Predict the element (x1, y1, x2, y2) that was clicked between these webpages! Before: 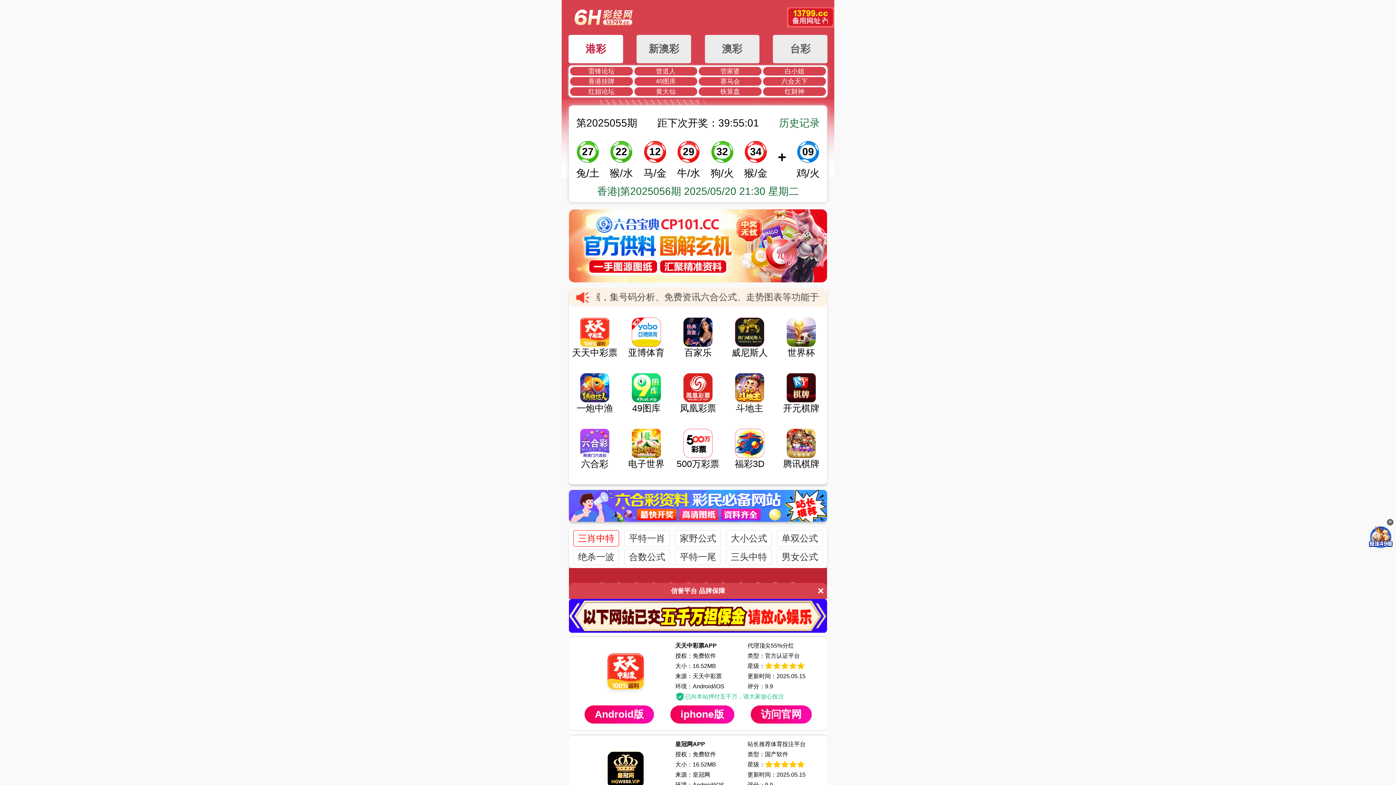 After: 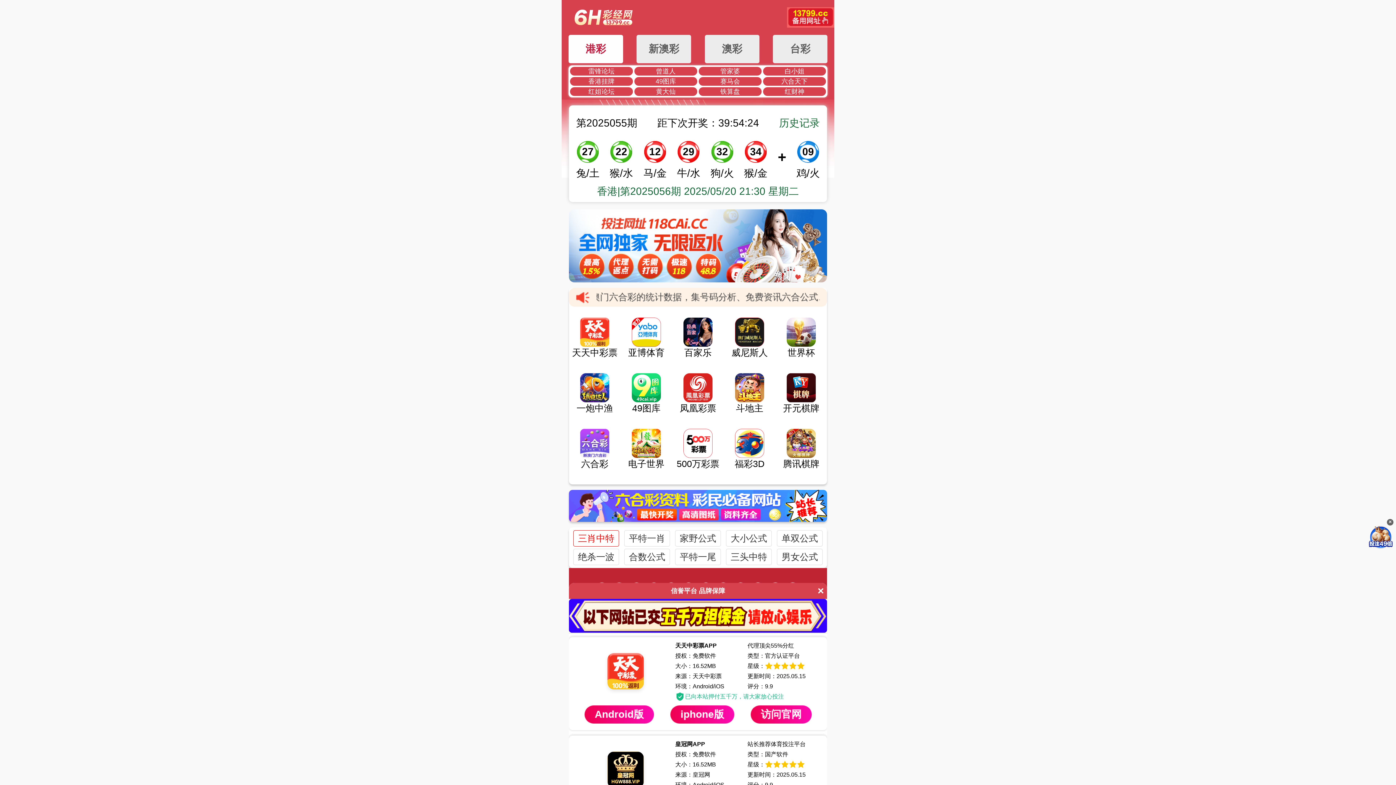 Action: bbox: (775, 437, 827, 470) label: 腾讯棋牌